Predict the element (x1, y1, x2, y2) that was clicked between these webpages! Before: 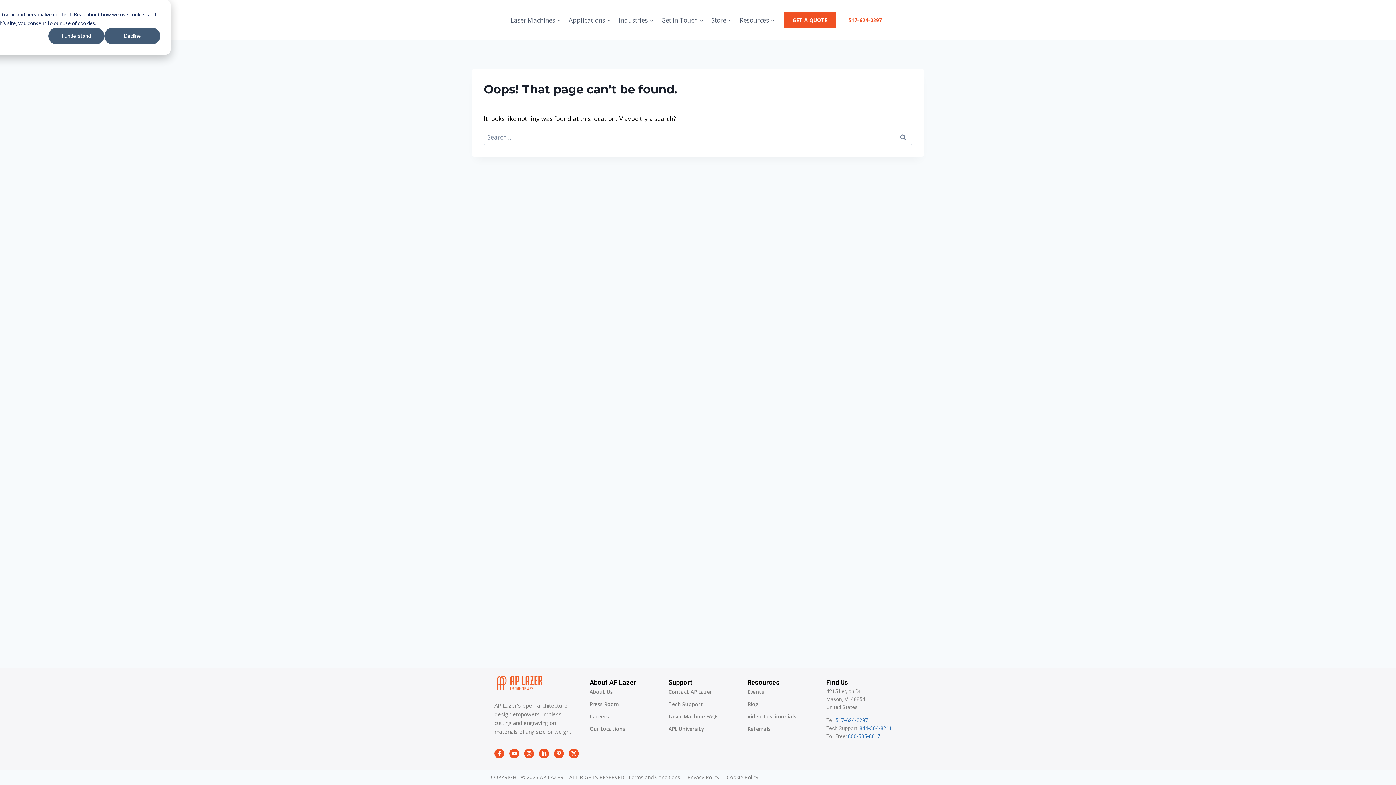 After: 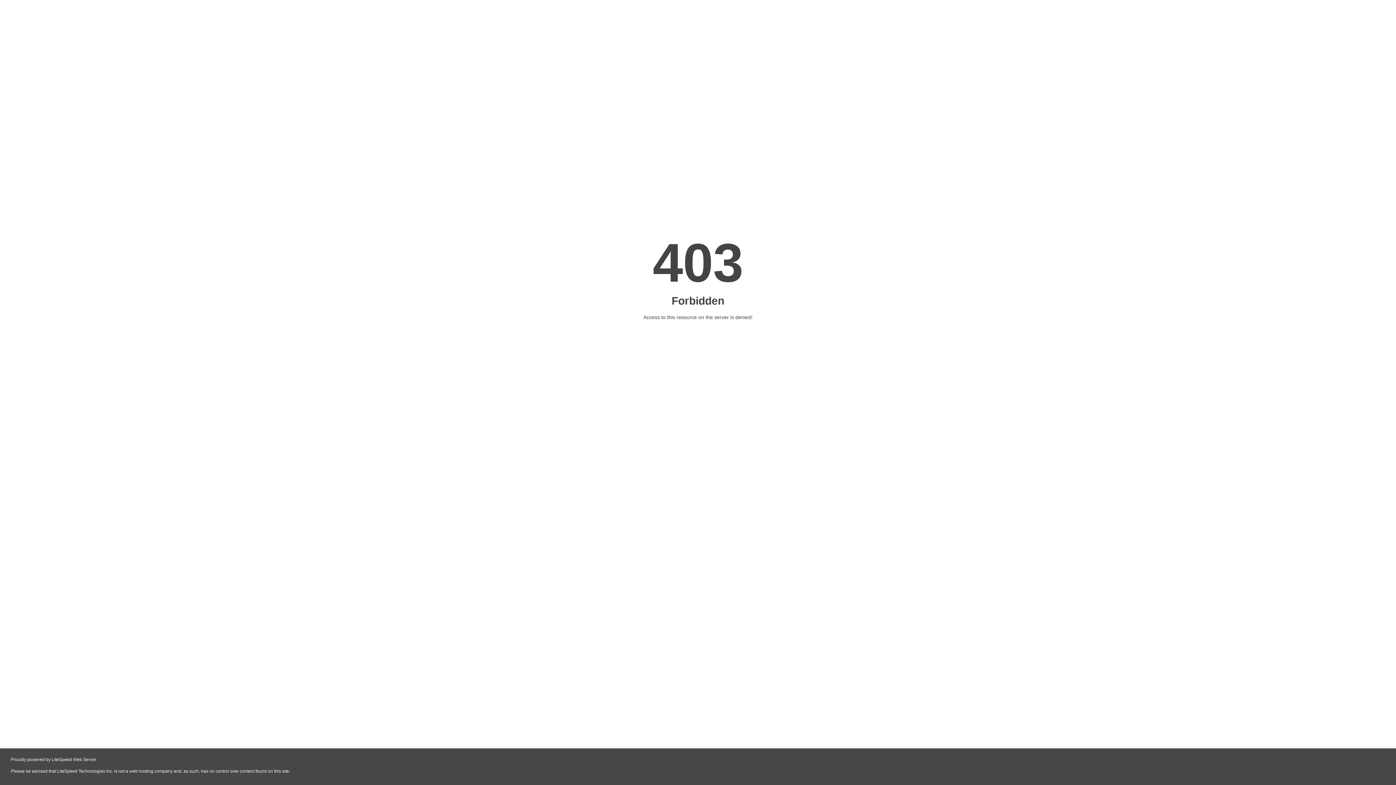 Action: label: APL University bbox: (668, 723, 718, 735)